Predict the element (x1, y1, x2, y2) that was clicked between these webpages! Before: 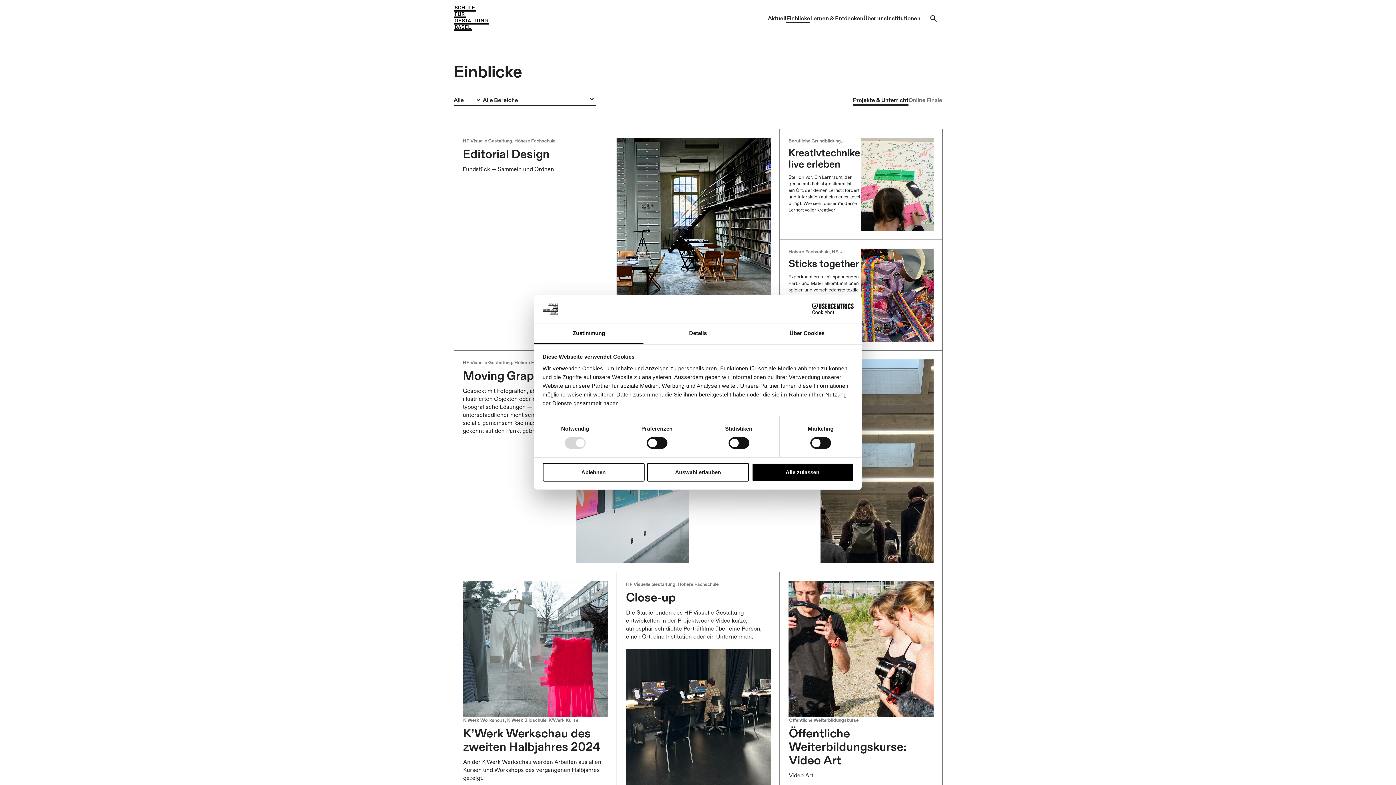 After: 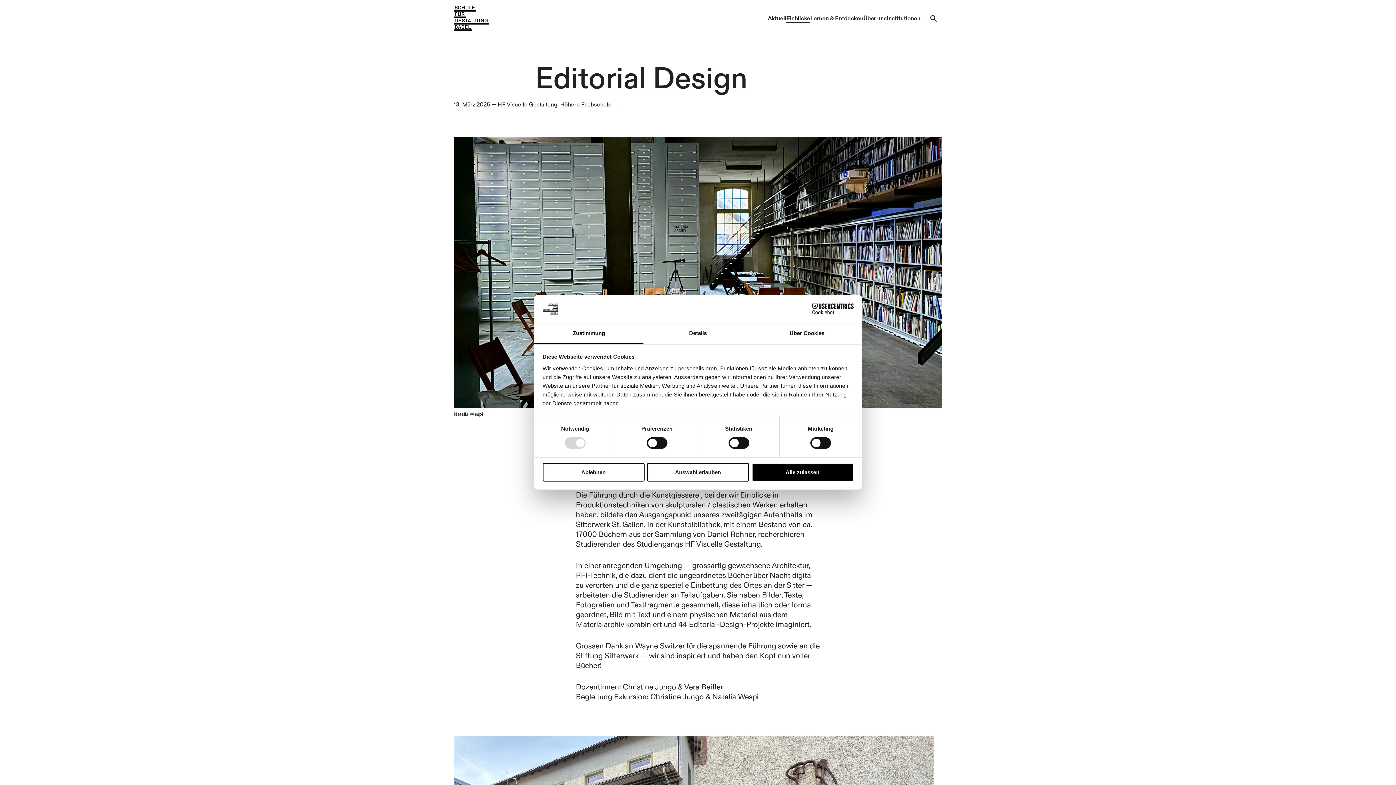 Action: bbox: (454, 128, 779, 350) label: HF Visuelle Gestaltung, Höhere Fachschule

Editorial Design

Fundstück — Sammeln und Ordnen